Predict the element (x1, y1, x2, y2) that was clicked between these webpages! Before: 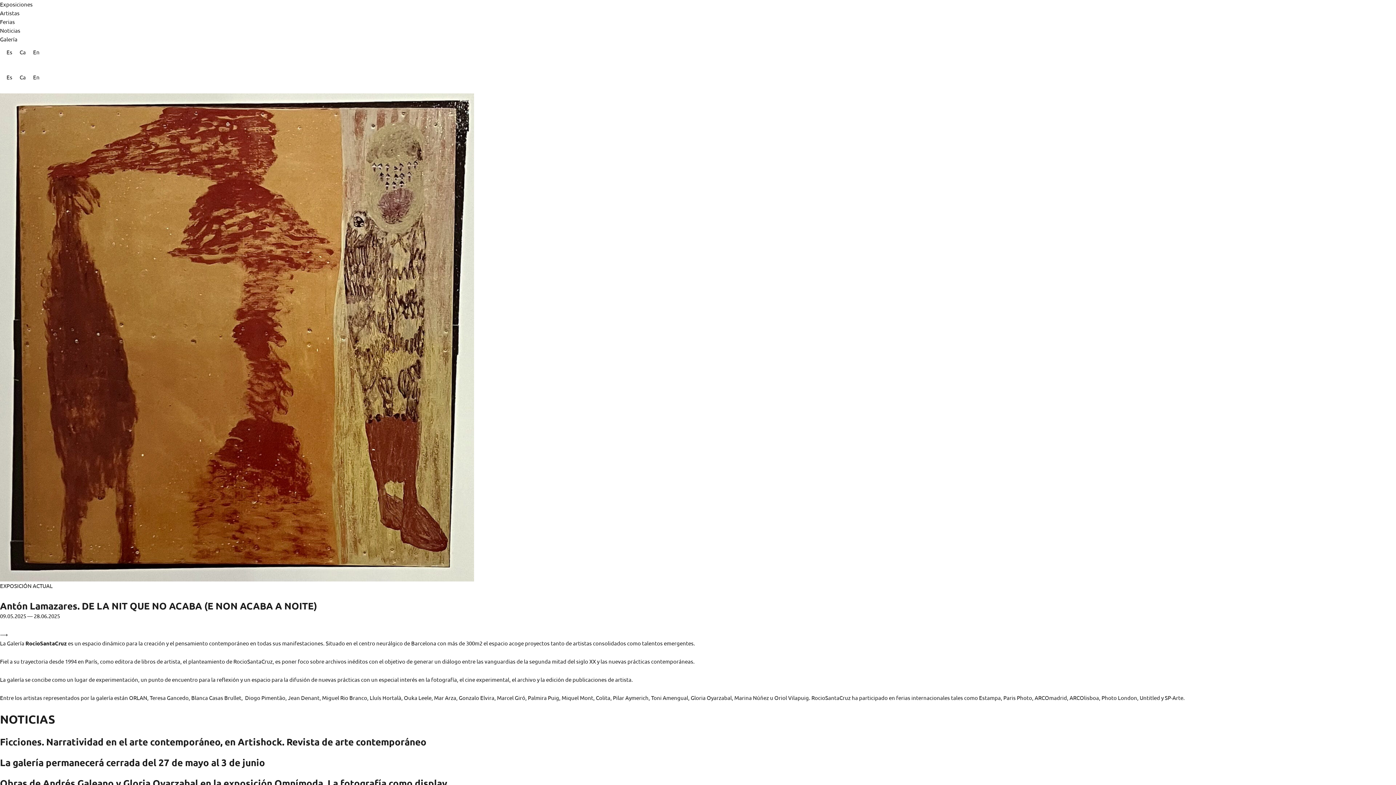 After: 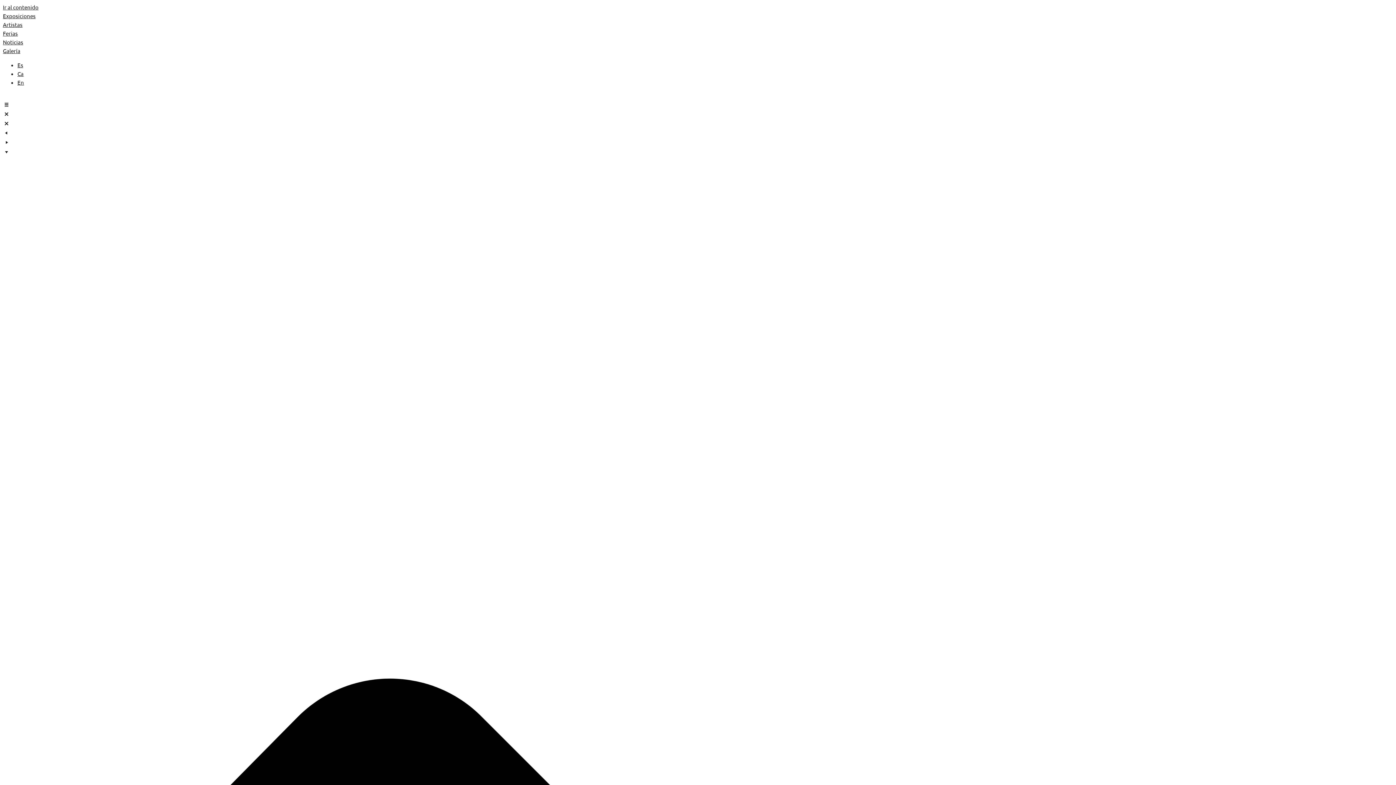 Action: bbox: (0, 747, 1396, 756)